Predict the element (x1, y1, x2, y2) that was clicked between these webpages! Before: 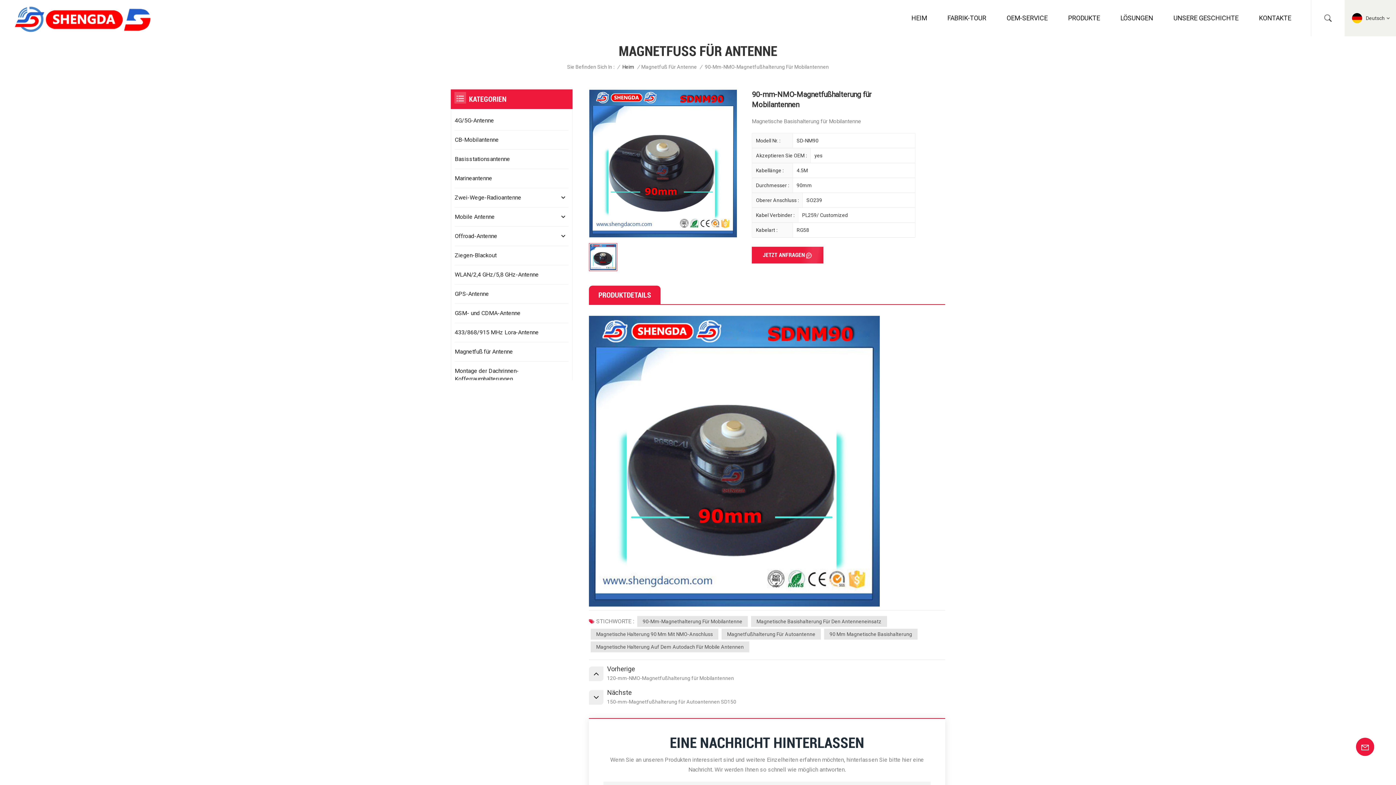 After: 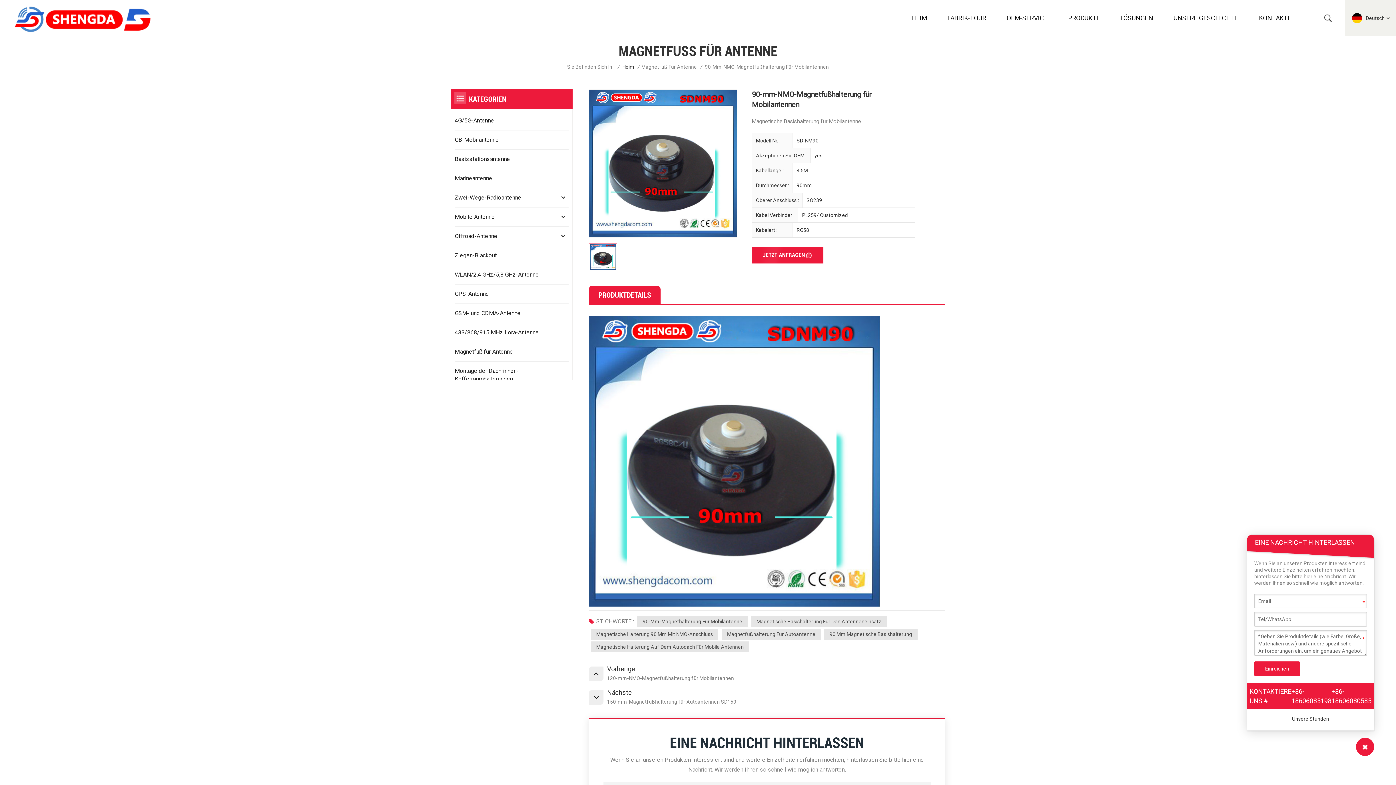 Action: bbox: (1356, 738, 1374, 756)